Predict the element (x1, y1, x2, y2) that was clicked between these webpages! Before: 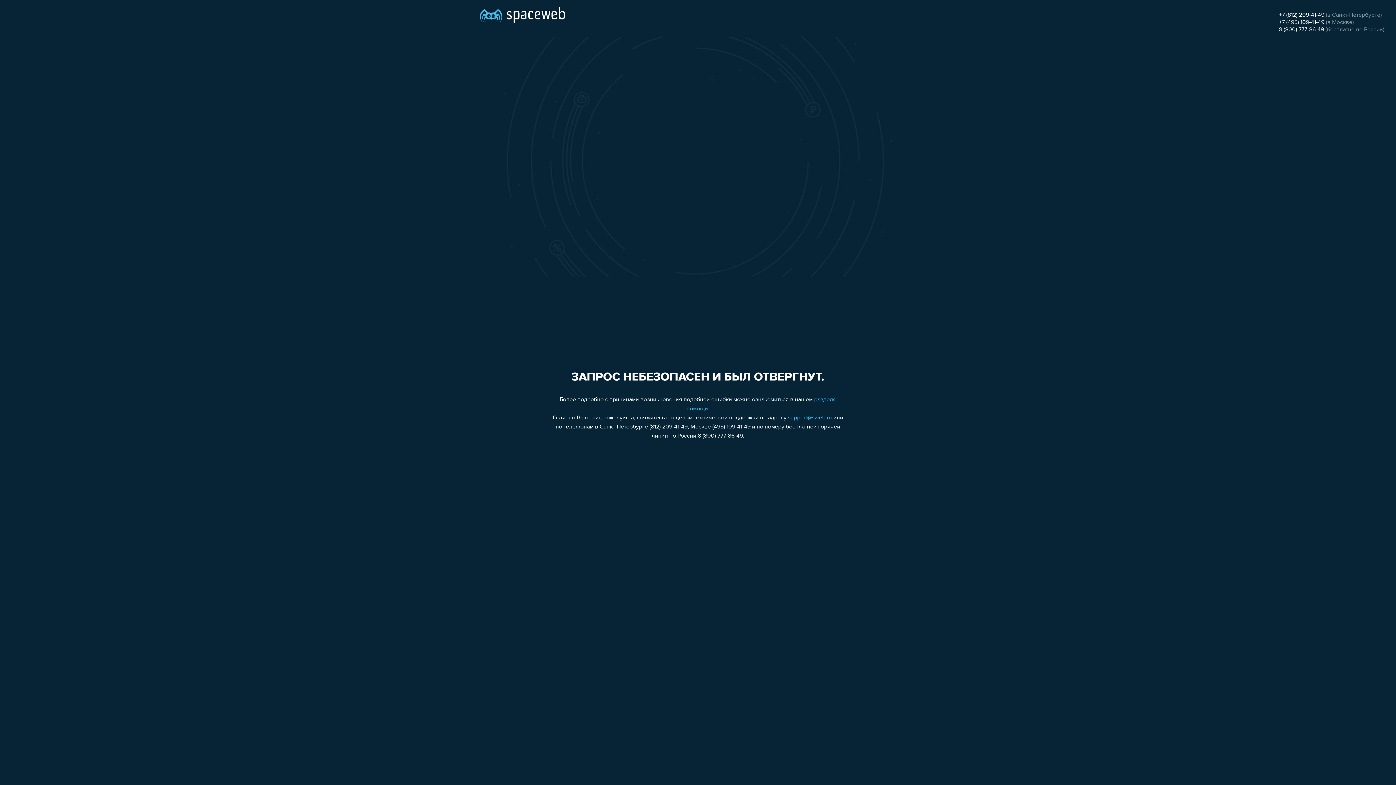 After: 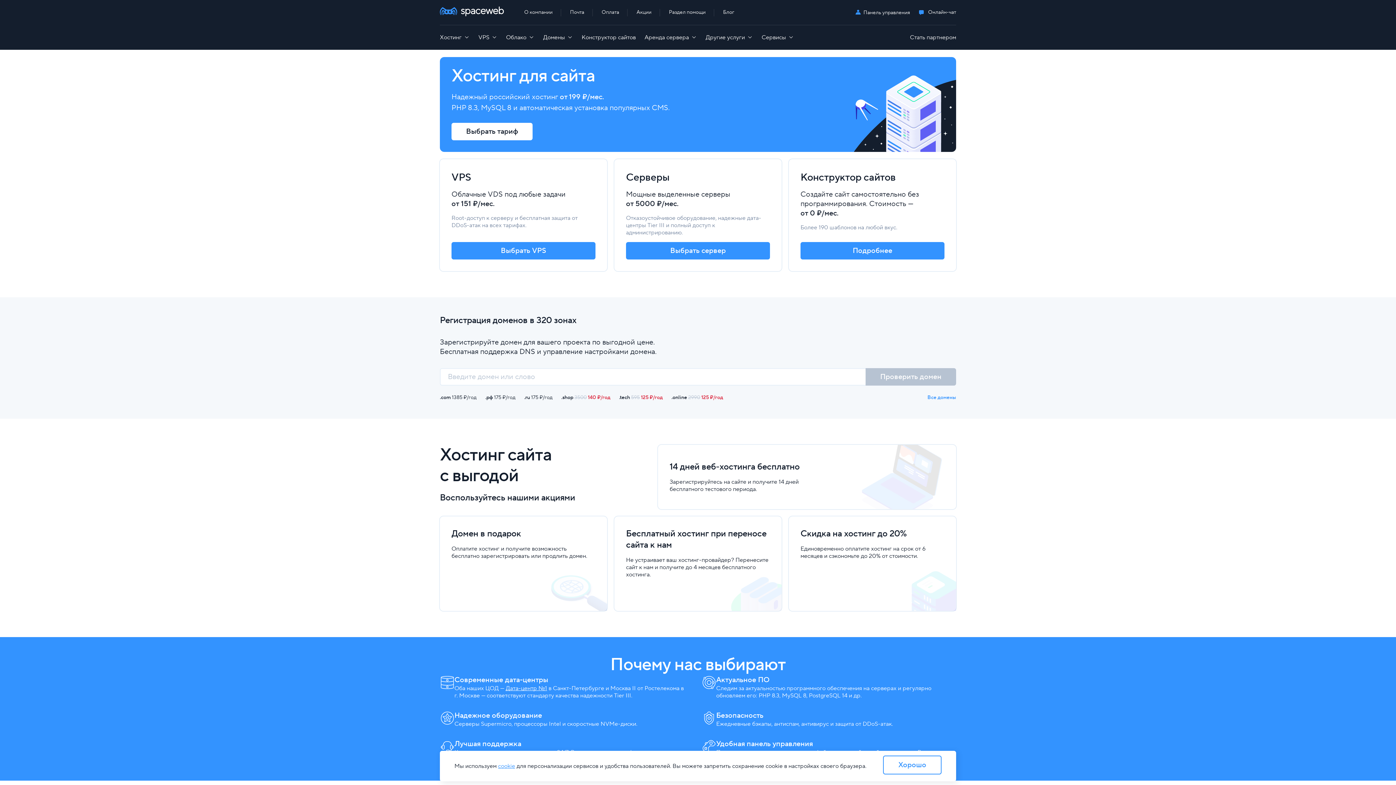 Action: bbox: (480, 0, 565, 25)